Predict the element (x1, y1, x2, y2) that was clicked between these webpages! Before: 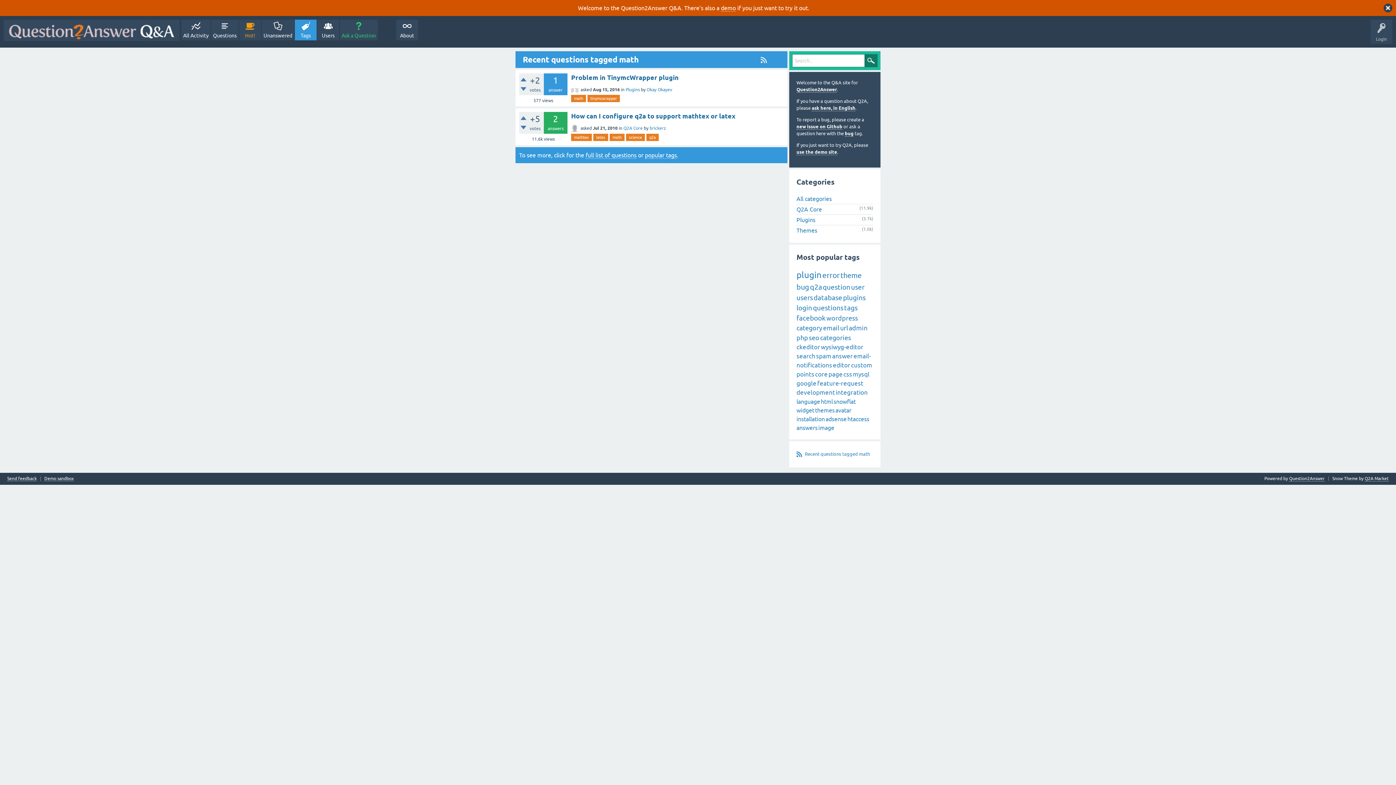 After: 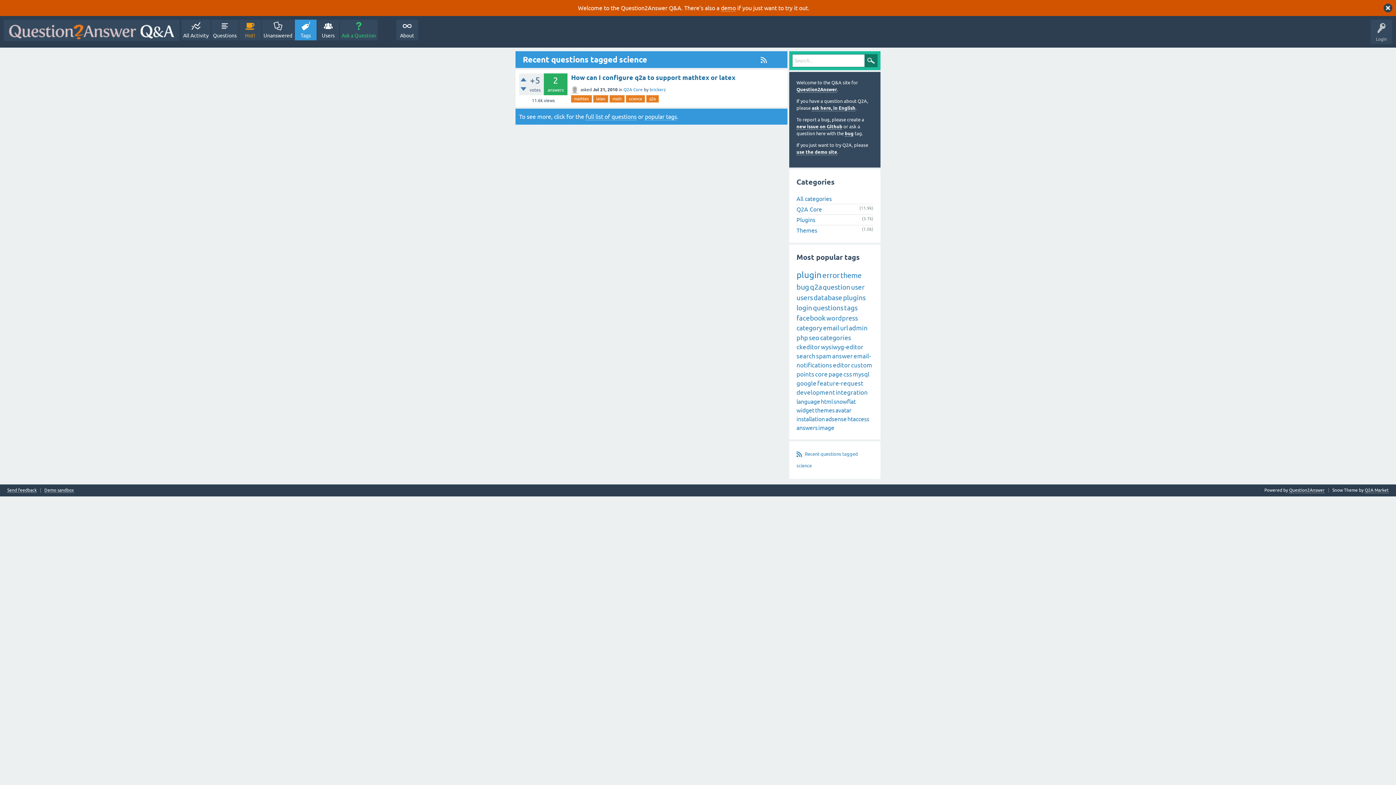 Action: bbox: (626, 133, 645, 141) label: science